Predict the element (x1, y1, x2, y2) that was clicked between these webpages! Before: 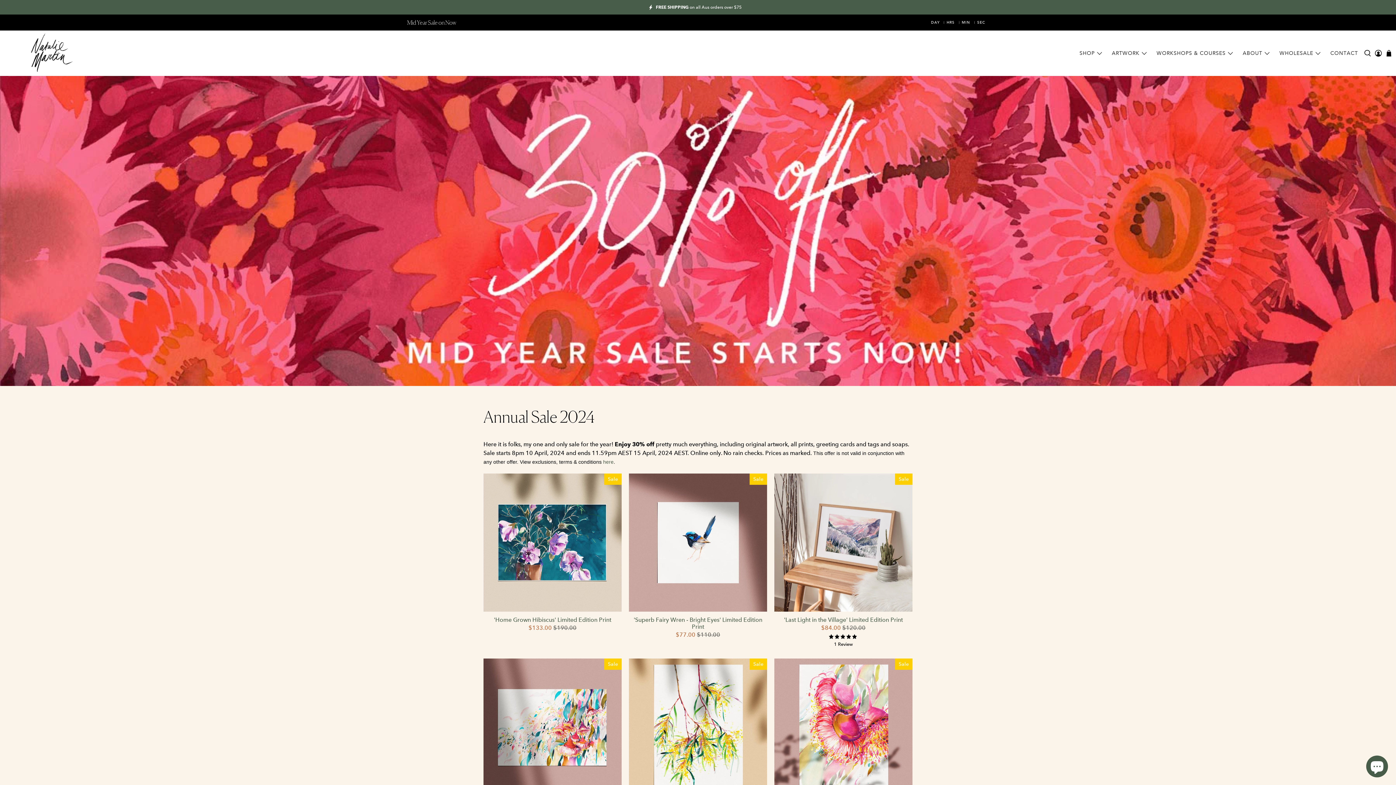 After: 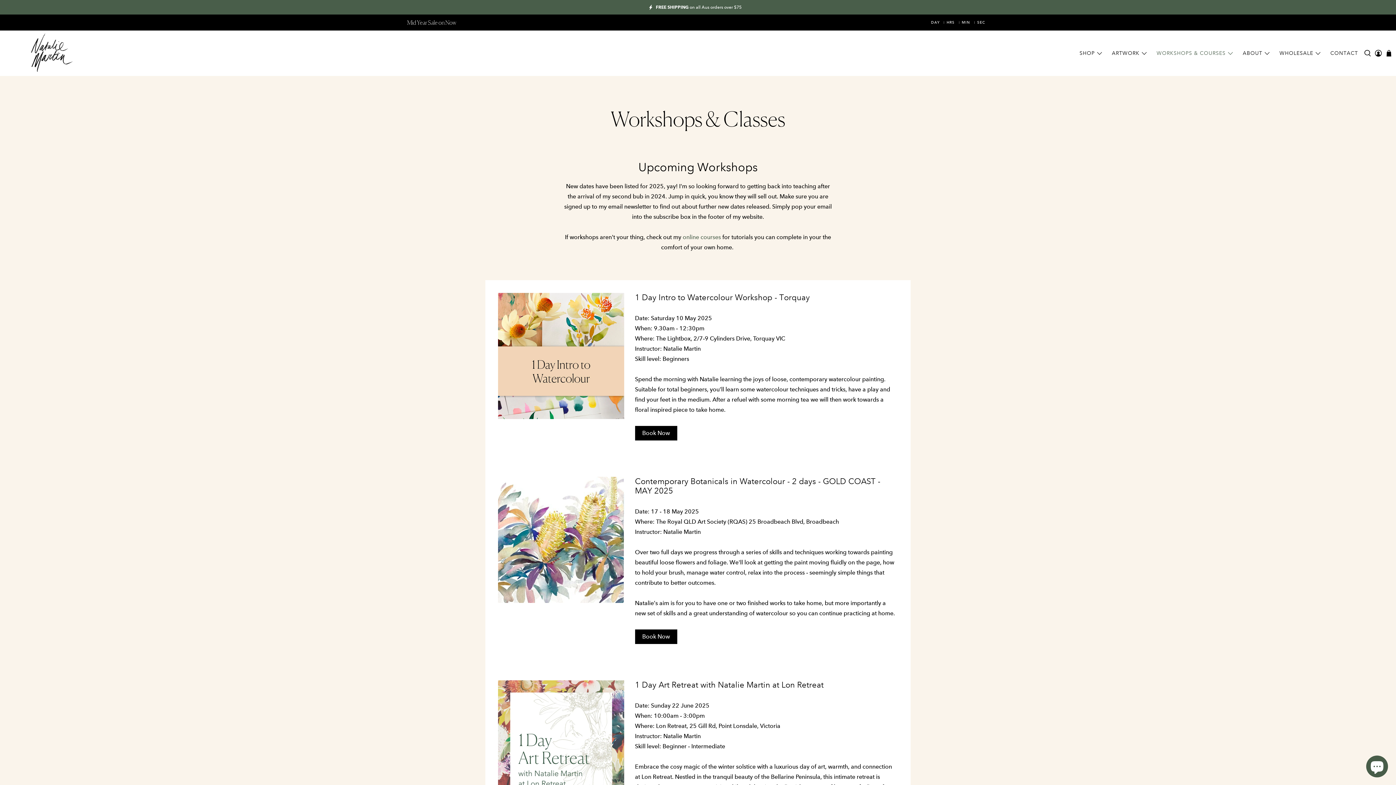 Action: bbox: (1152, 43, 1238, 62) label: WORKSHOPS & COURSES